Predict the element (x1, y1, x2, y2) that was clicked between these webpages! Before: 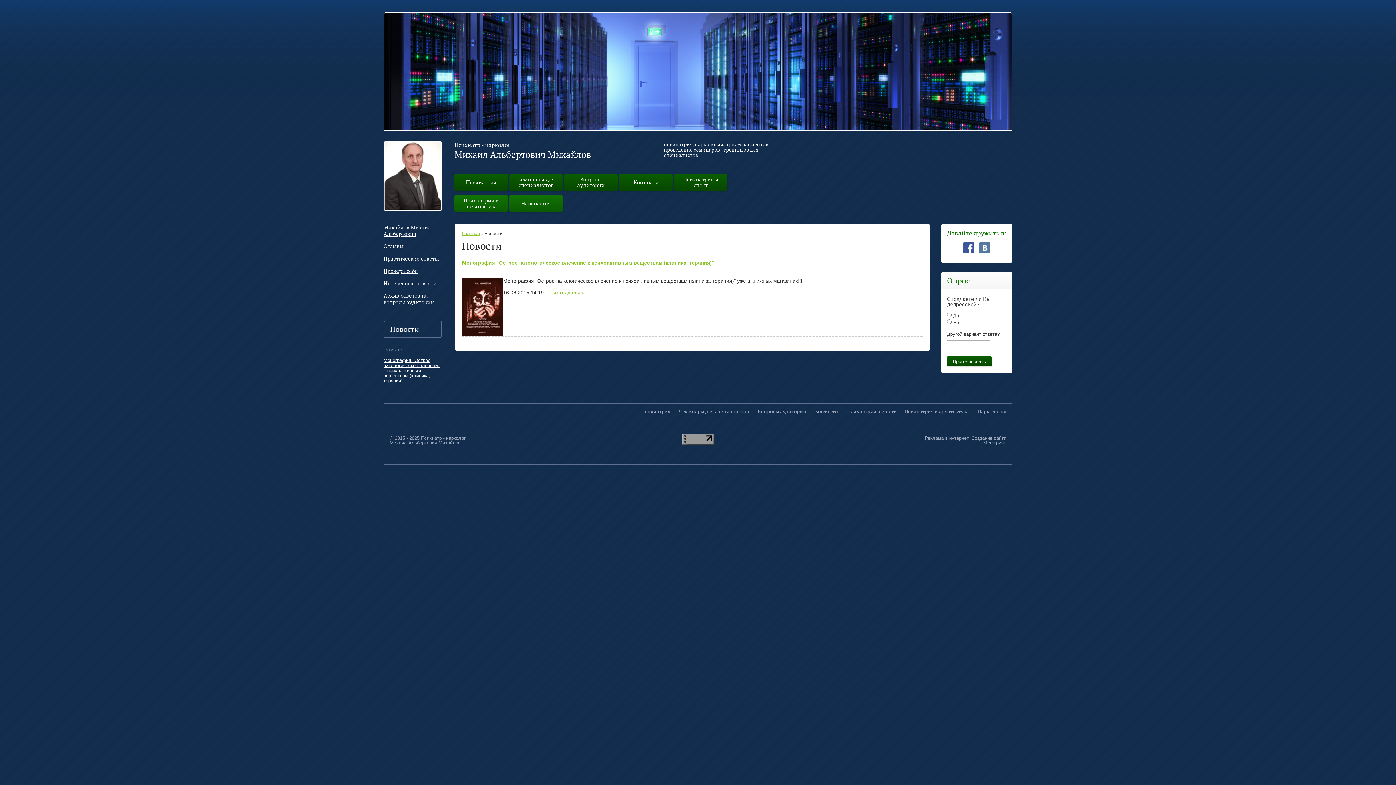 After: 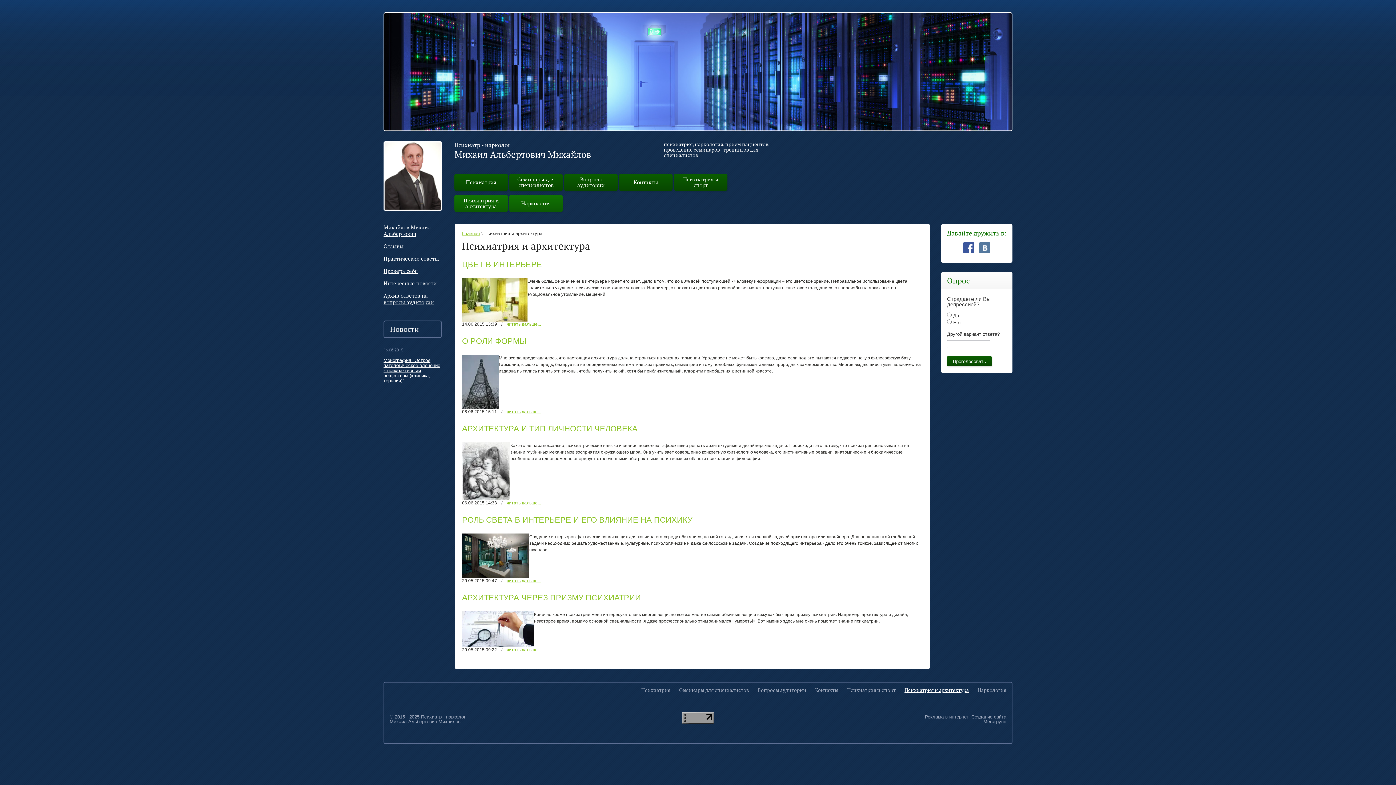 Action: label: Психиатрия и архитектура bbox: (904, 409, 969, 414)